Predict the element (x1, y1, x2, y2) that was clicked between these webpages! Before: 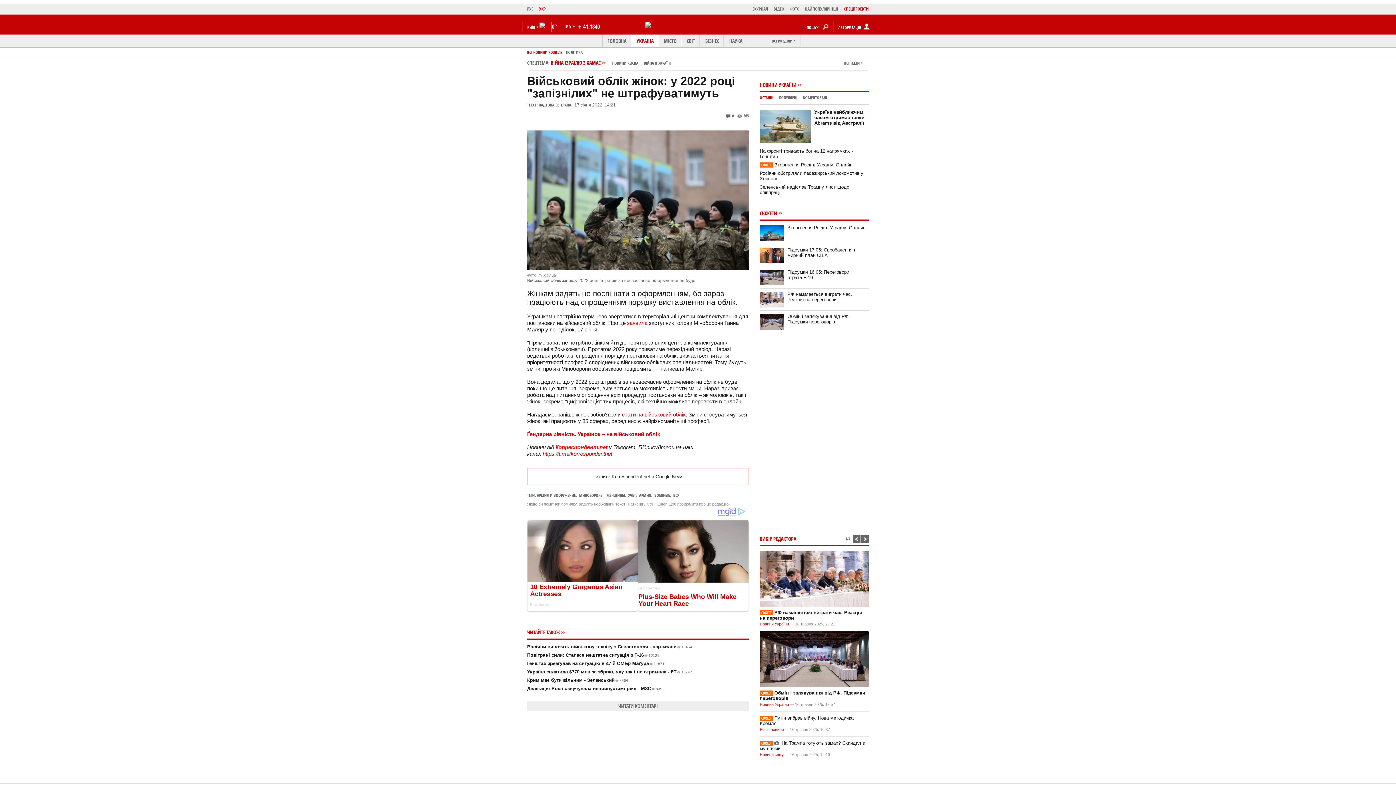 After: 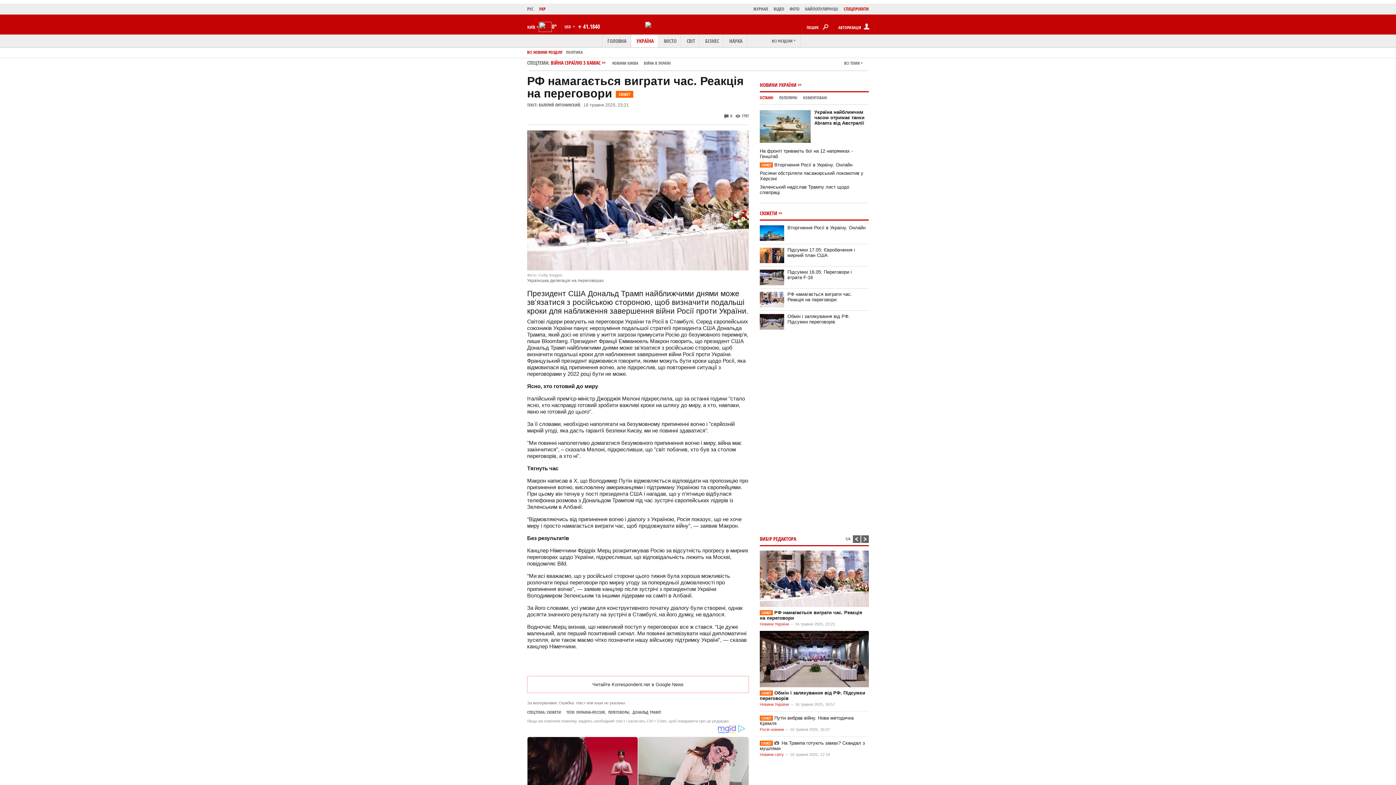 Action: bbox: (787, 291, 852, 302) label: РФ намагається виграти час. Реакція на переговори